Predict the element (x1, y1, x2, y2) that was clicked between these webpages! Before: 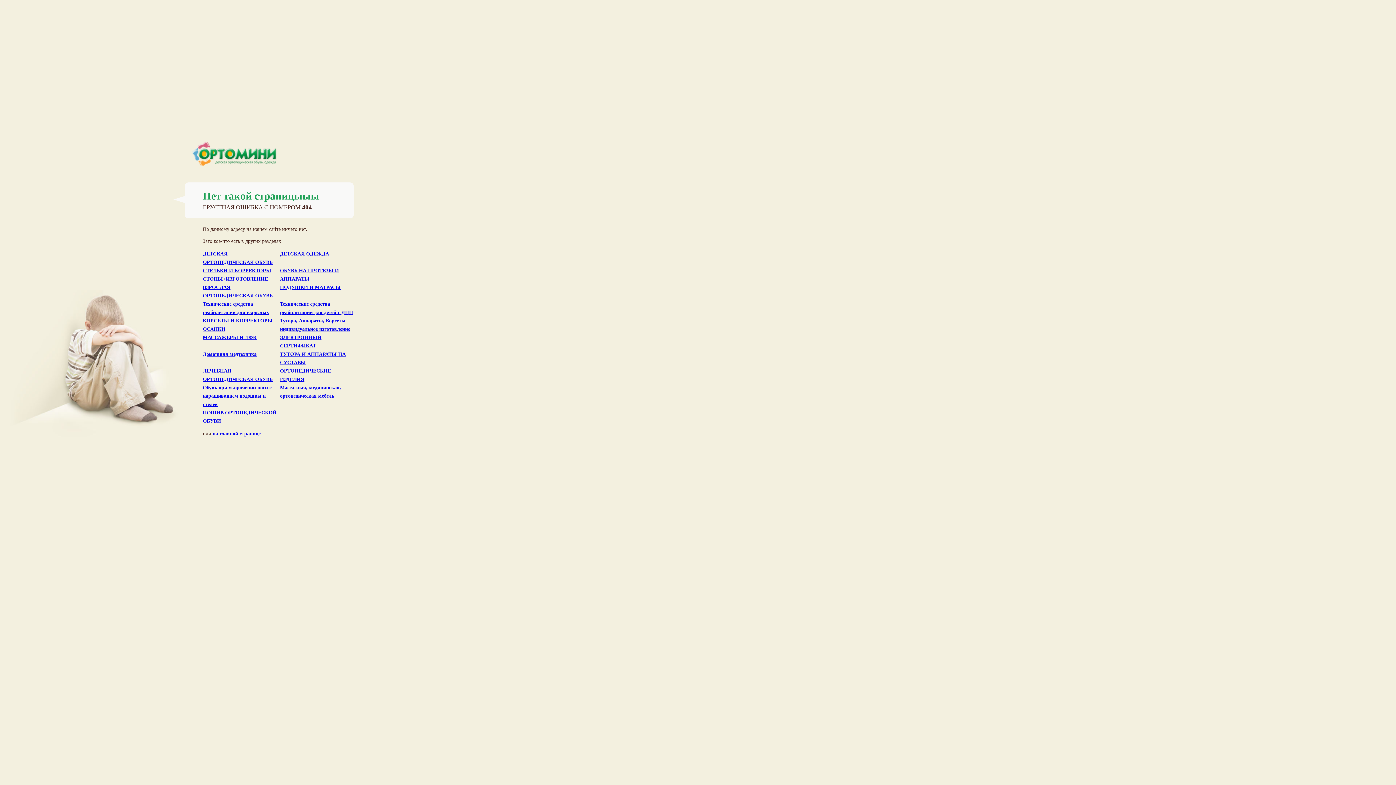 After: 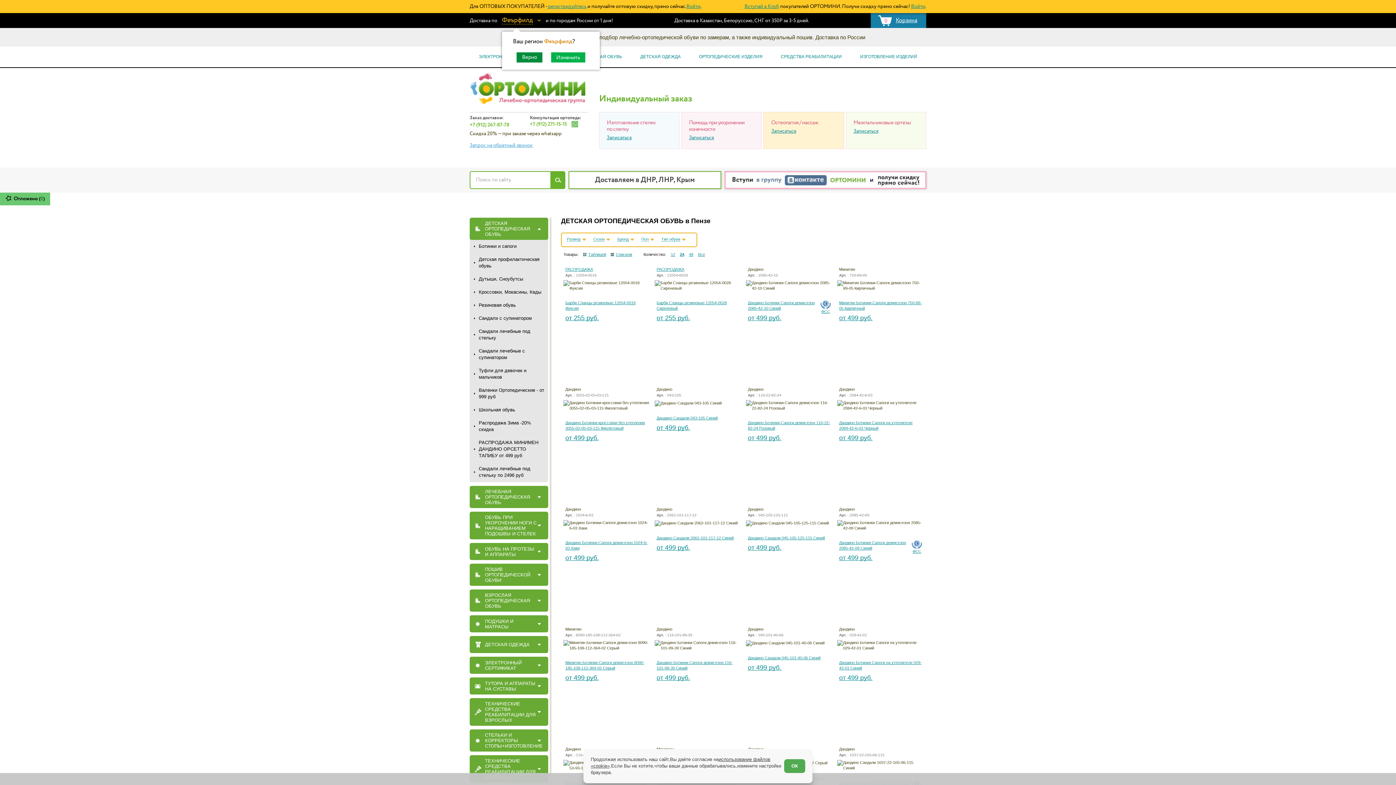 Action: bbox: (202, 249, 278, 266) label: ДЕТСКАЯ ОРТОПЕДИЧЕСКАЯ ОБУВЬ